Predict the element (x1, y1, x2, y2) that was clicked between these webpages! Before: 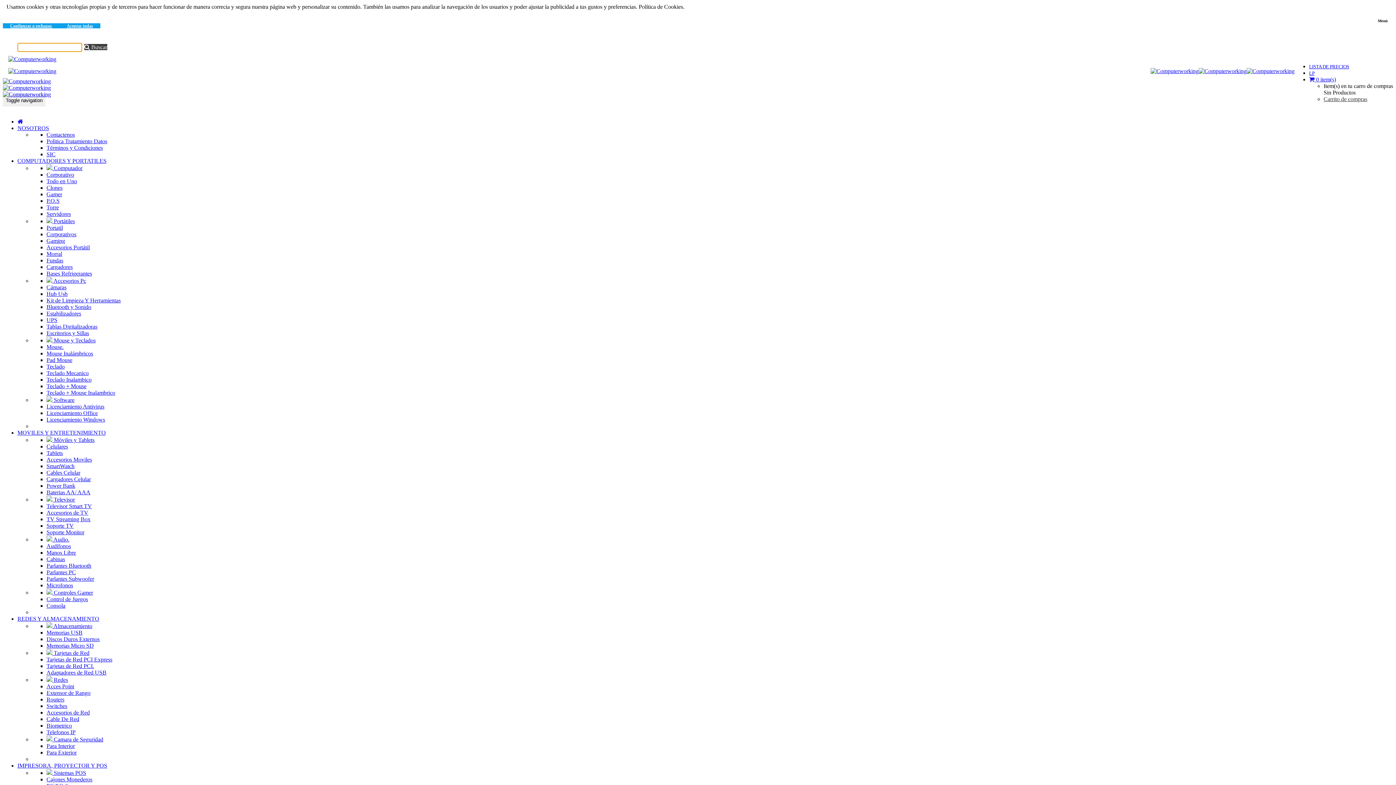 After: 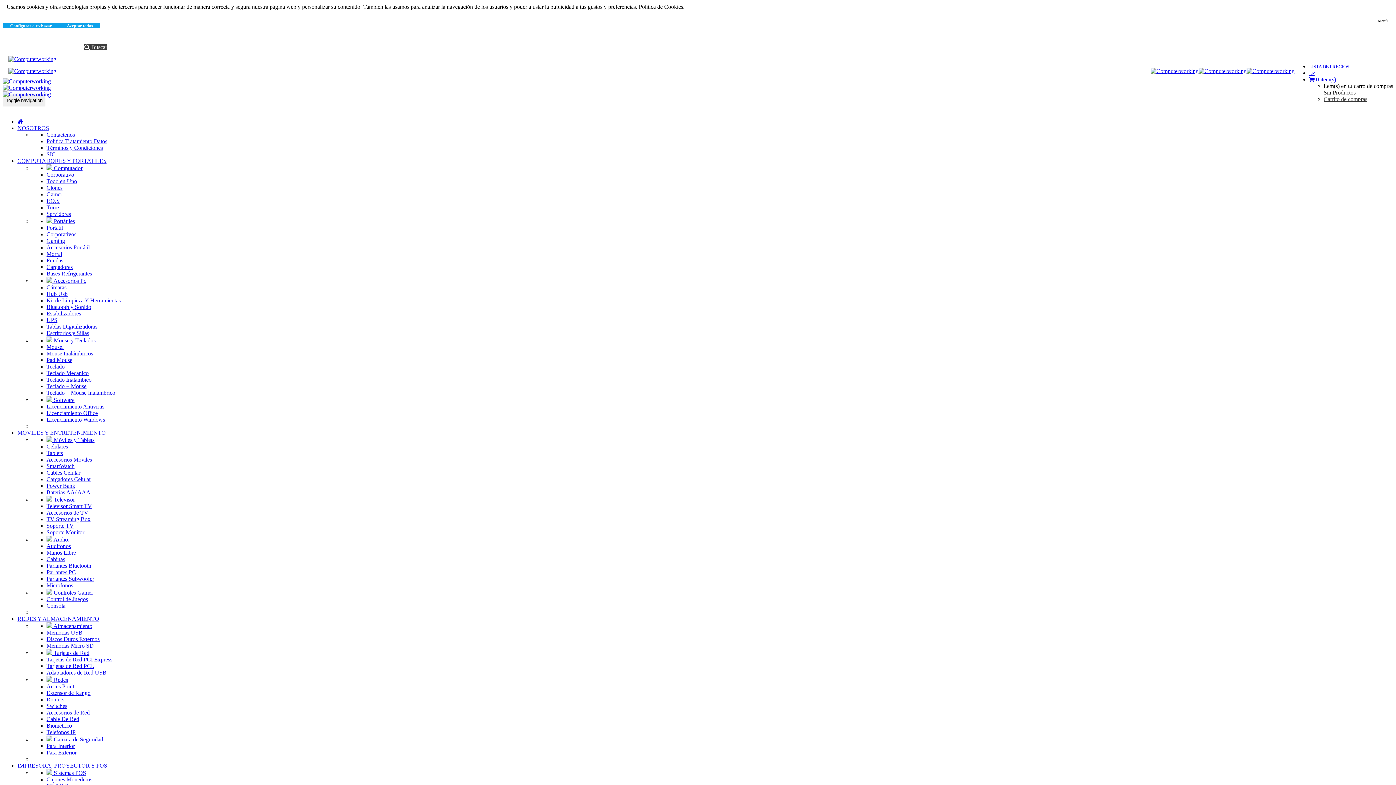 Action: label: Aceptar todas bbox: (59, 23, 100, 28)